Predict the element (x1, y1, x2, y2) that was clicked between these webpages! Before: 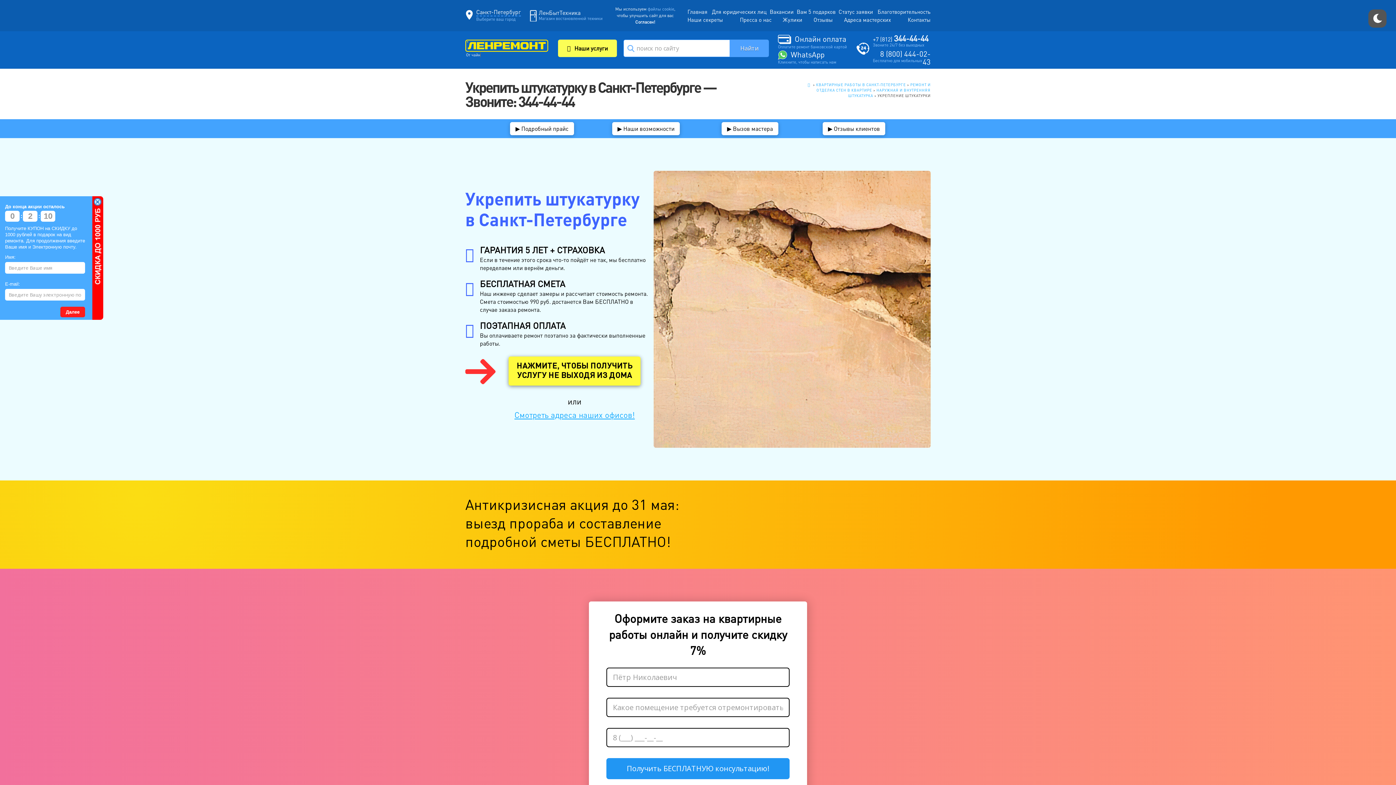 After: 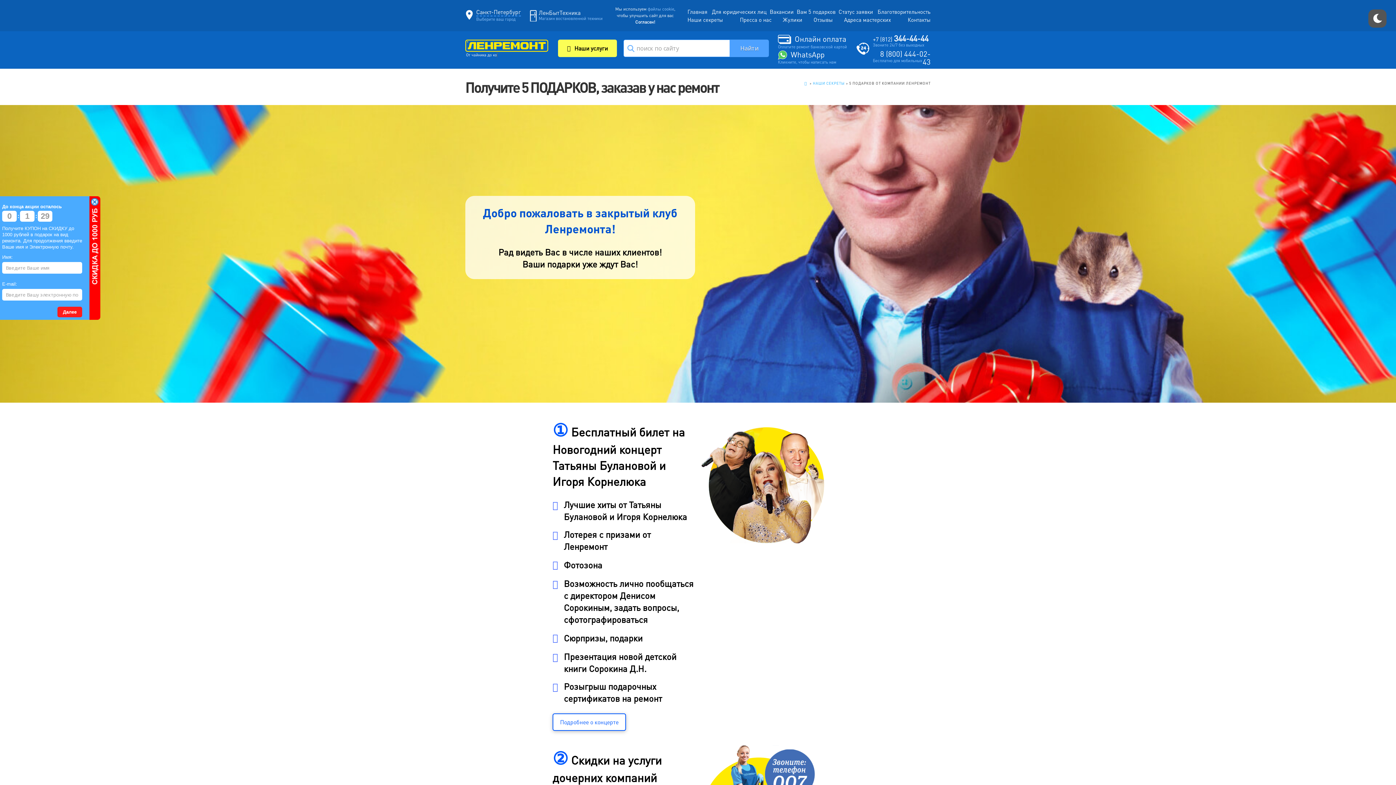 Action: bbox: (795, 7, 837, 15) label: Вам 5 подарков